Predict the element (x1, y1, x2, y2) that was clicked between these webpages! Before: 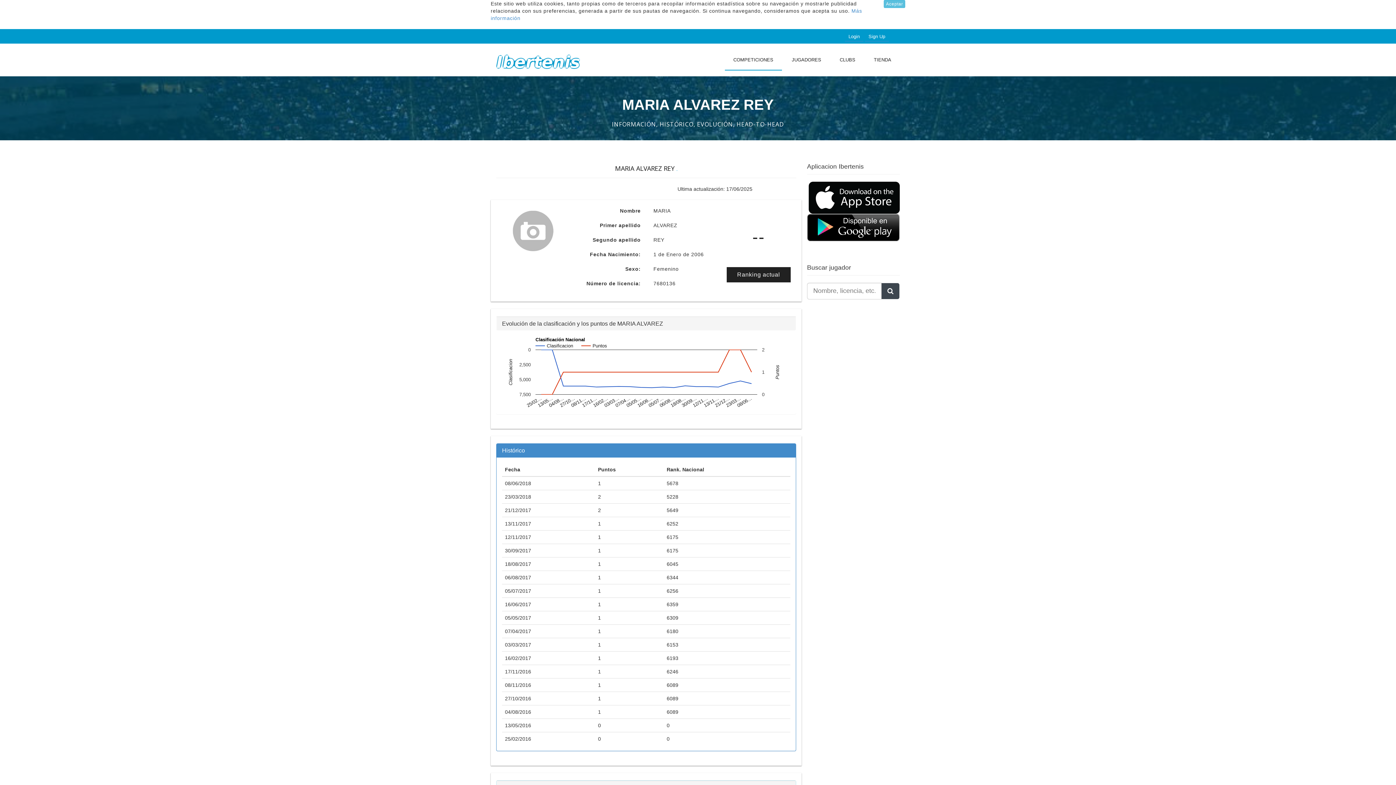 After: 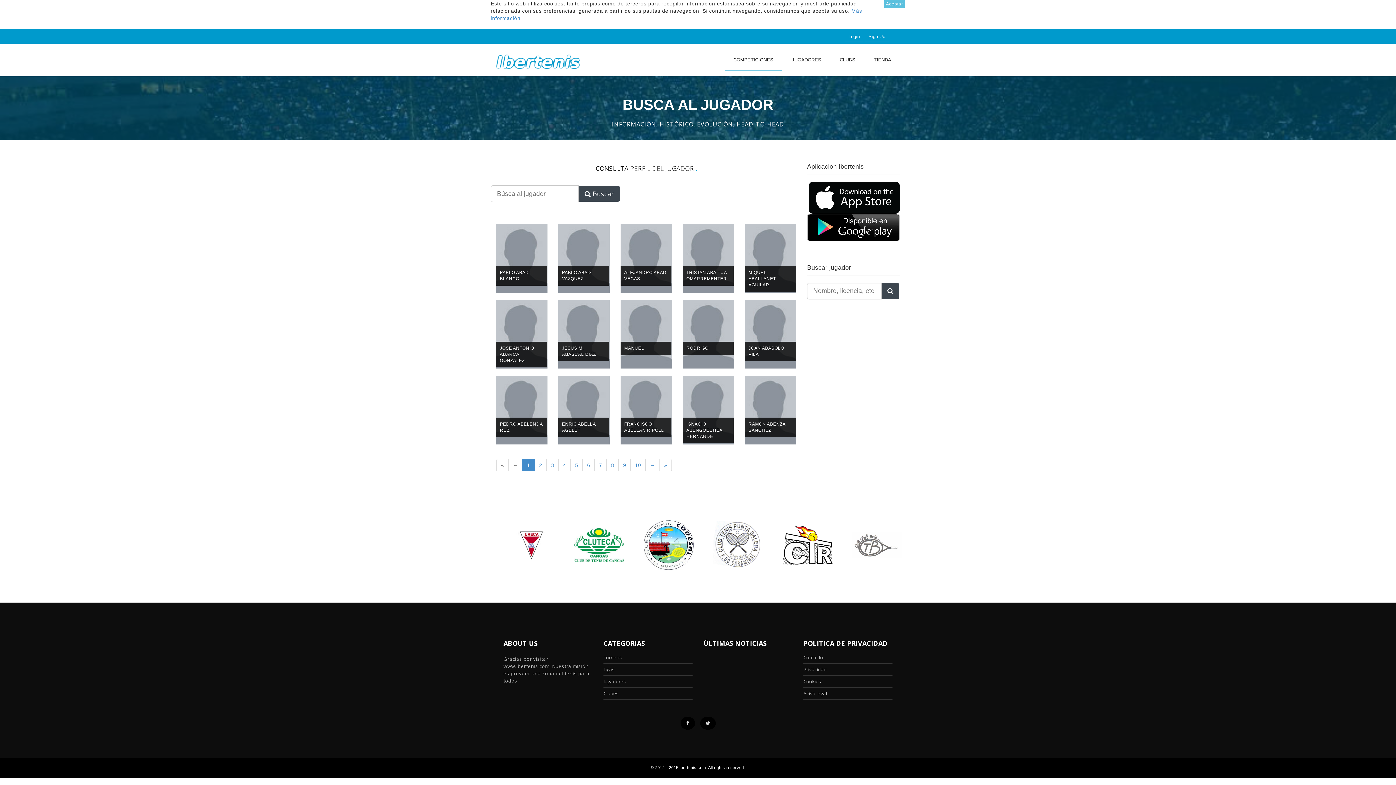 Action: label: JUGADORES bbox: (783, 50, 829, 69)